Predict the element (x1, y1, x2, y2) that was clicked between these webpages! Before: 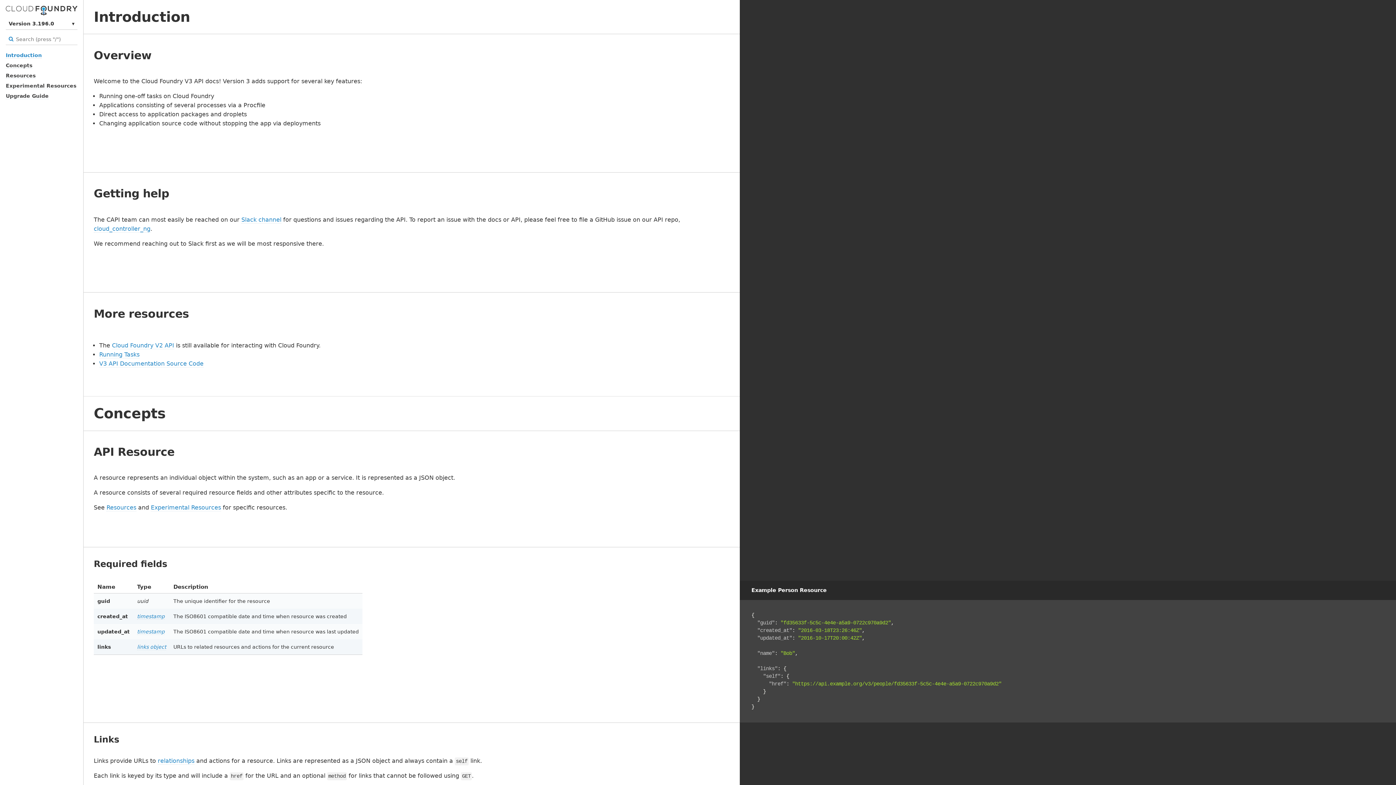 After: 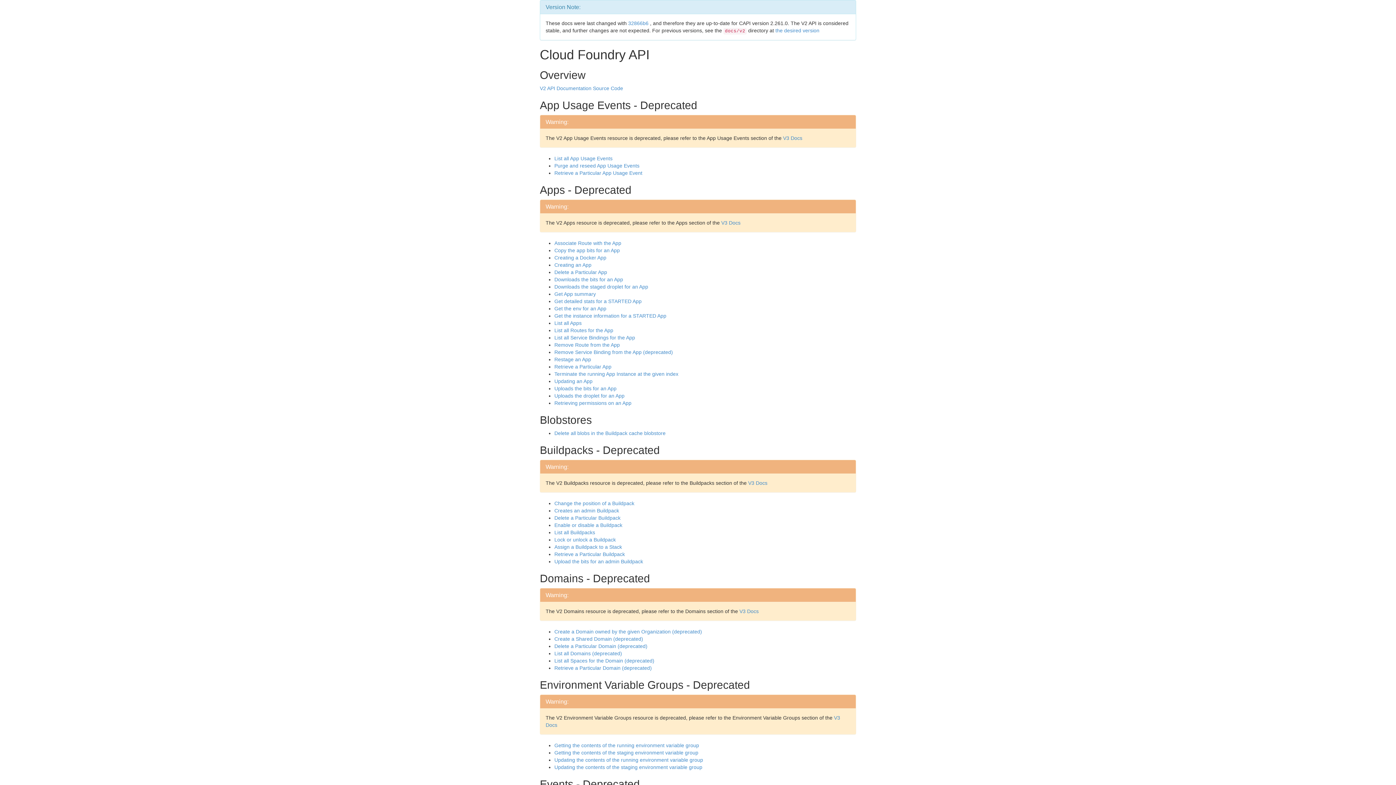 Action: label: Cloud Foundry V2 API bbox: (112, 342, 174, 349)